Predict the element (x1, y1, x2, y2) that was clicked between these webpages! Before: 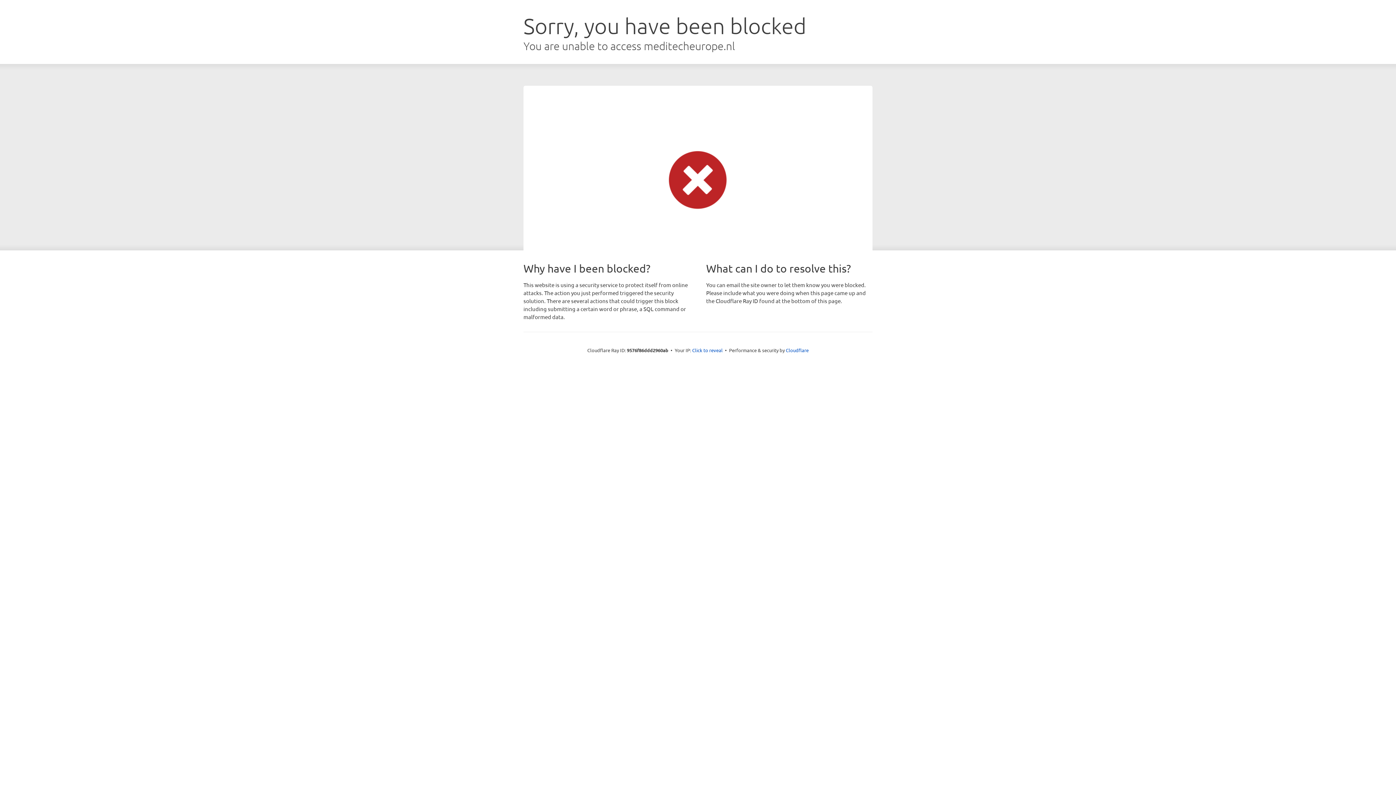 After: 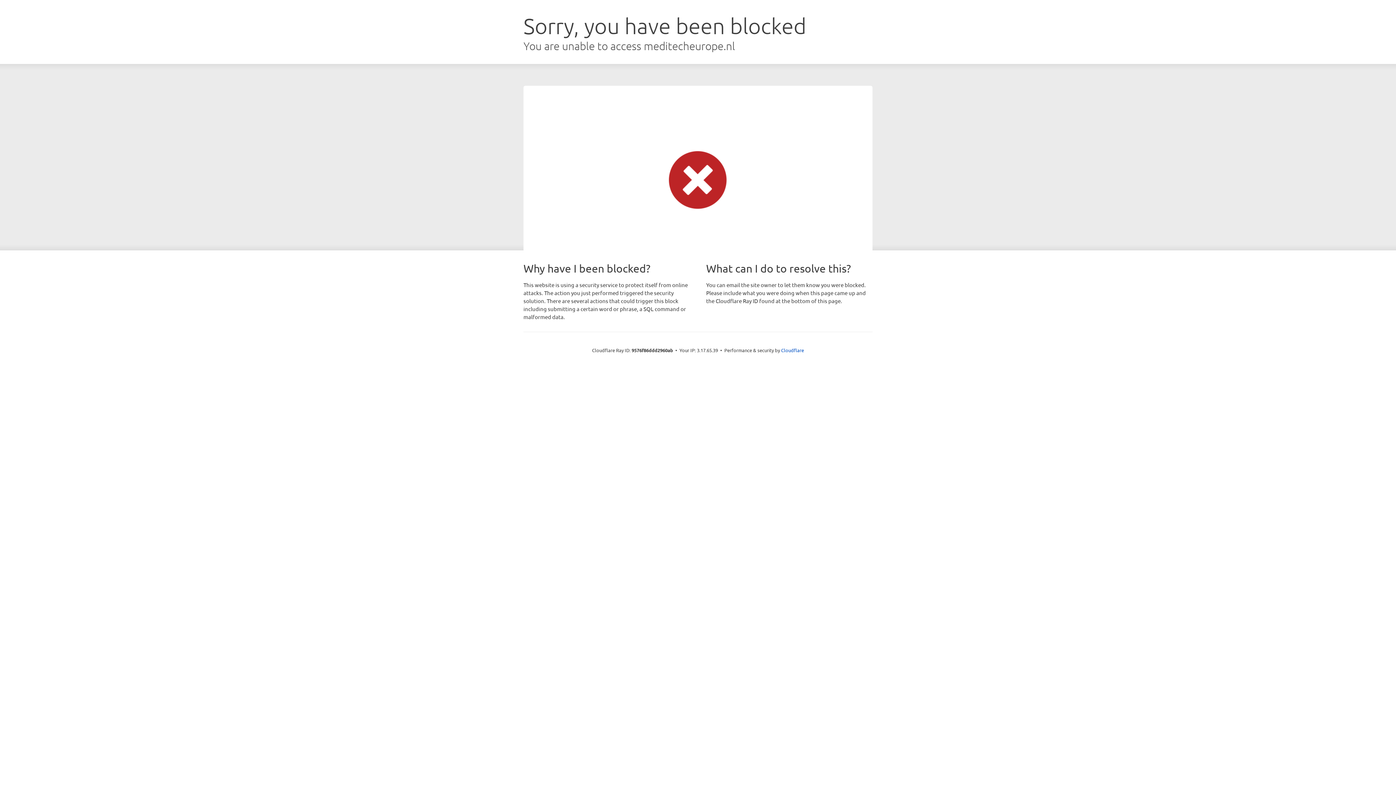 Action: bbox: (692, 346, 722, 353) label: Click to reveal